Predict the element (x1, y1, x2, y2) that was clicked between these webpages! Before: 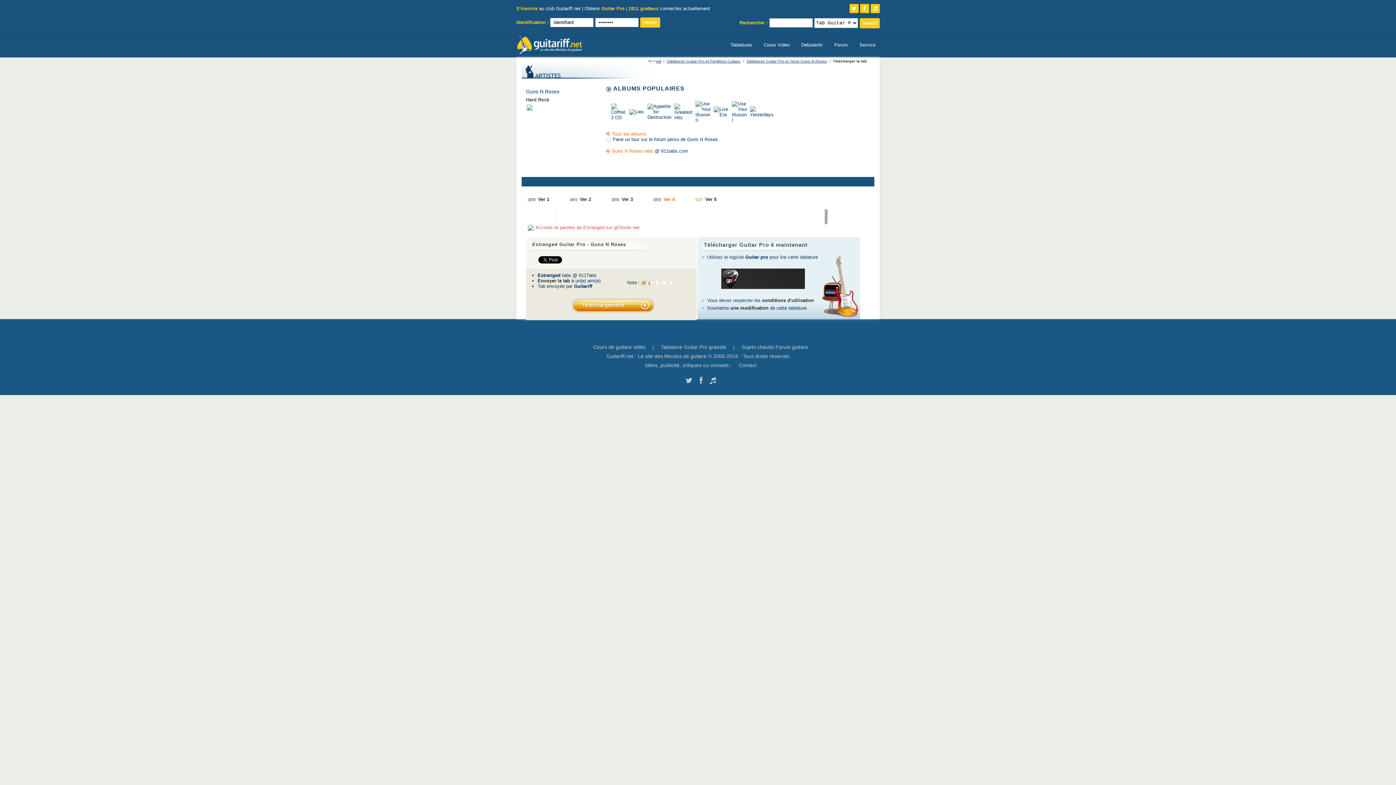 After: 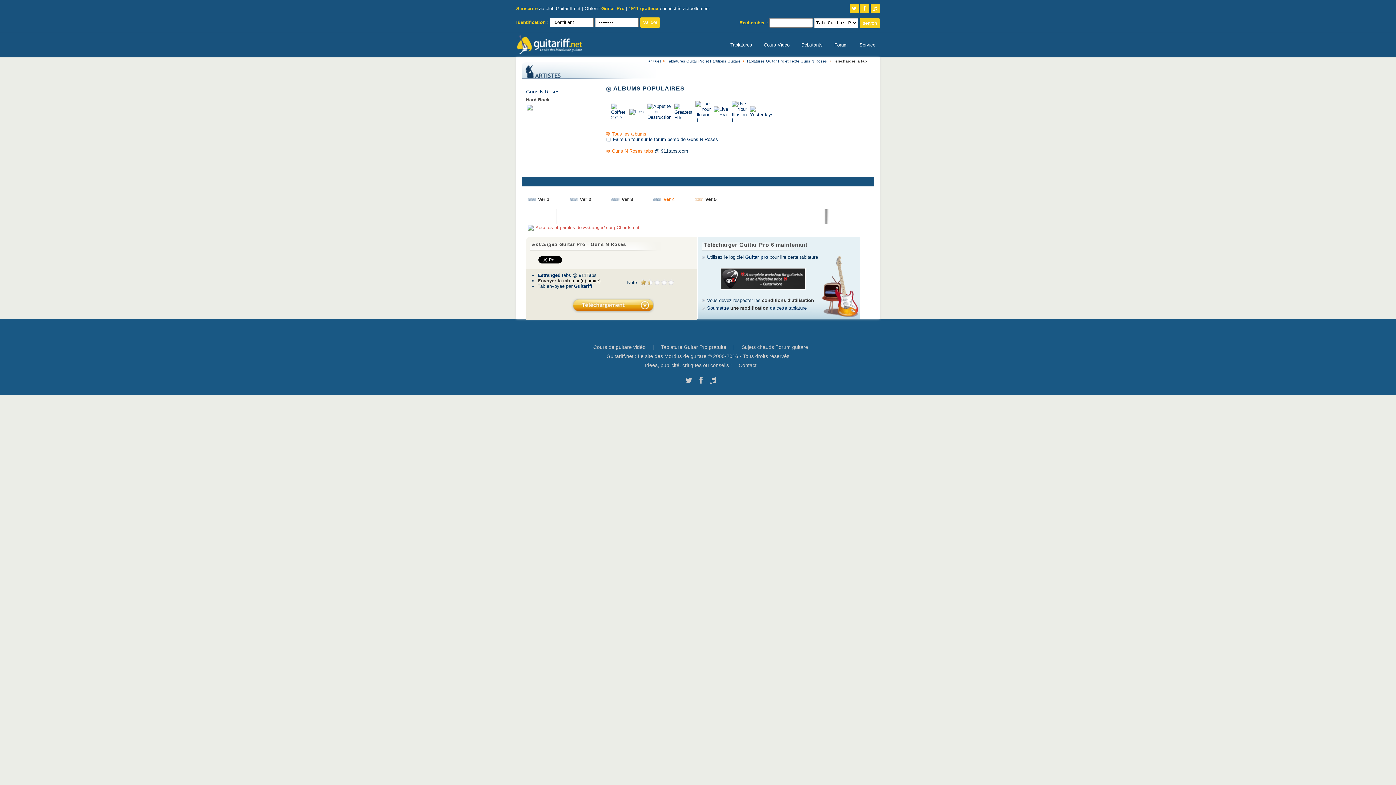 Action: label: Envoyer la tab à un(e) ami(e) bbox: (537, 278, 600, 283)